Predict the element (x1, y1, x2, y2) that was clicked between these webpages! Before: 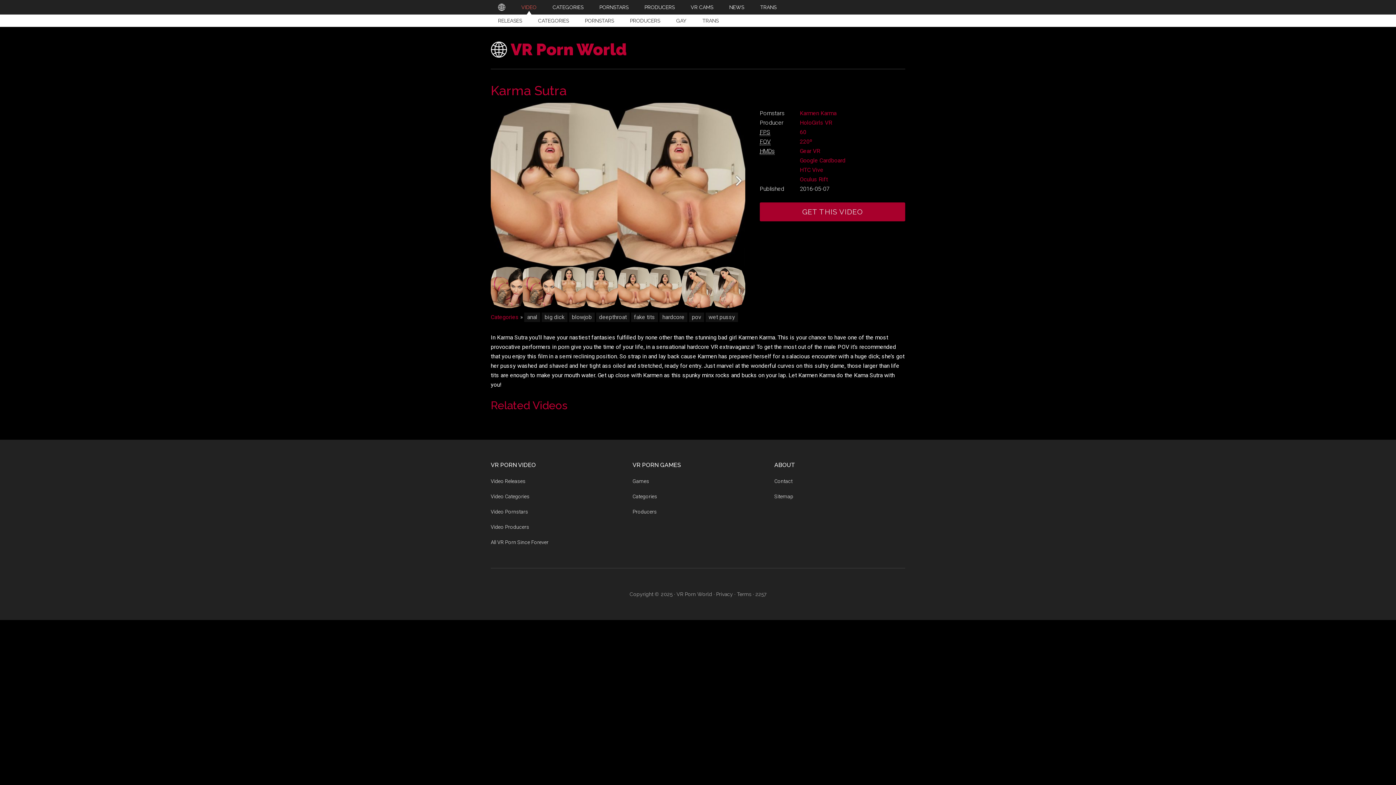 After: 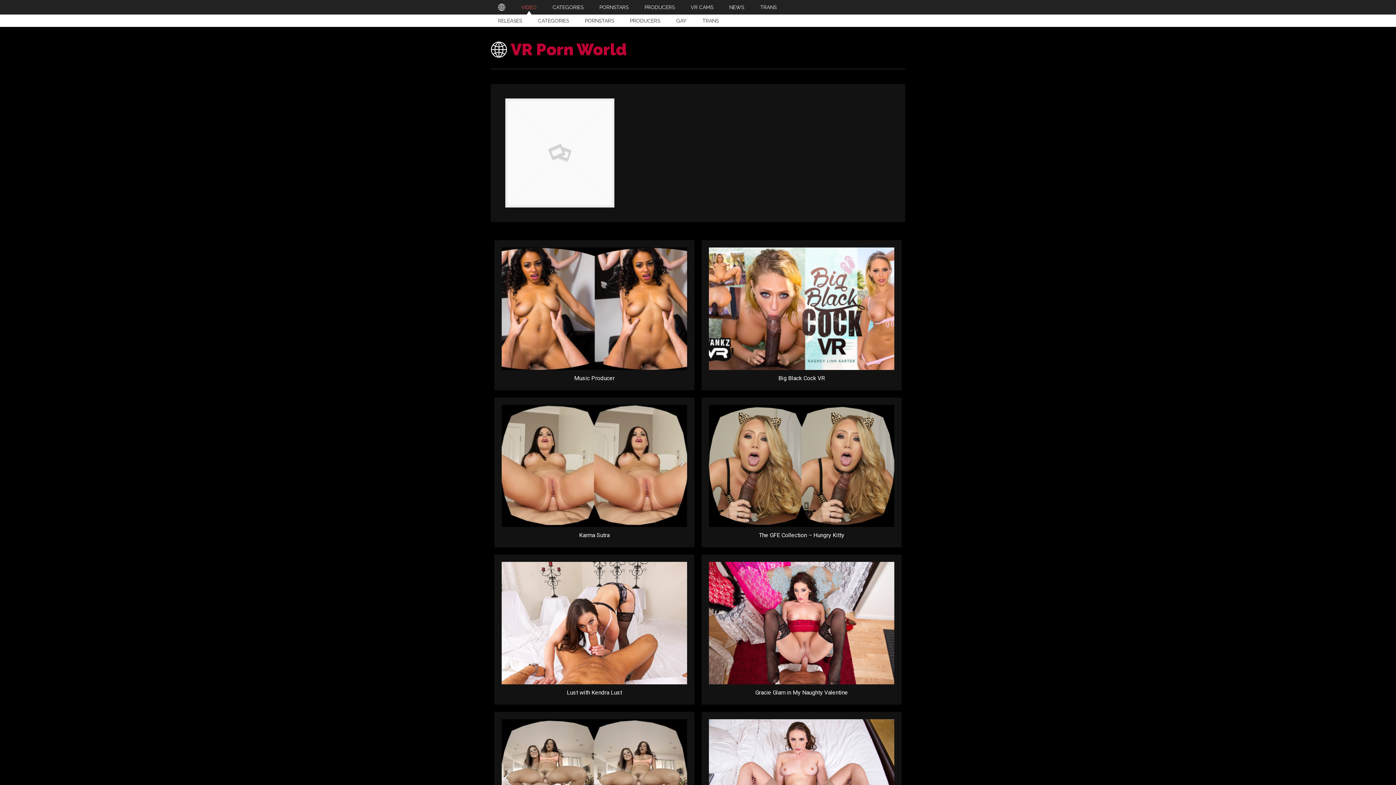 Action: bbox: (541, 312, 567, 322) label: big dick